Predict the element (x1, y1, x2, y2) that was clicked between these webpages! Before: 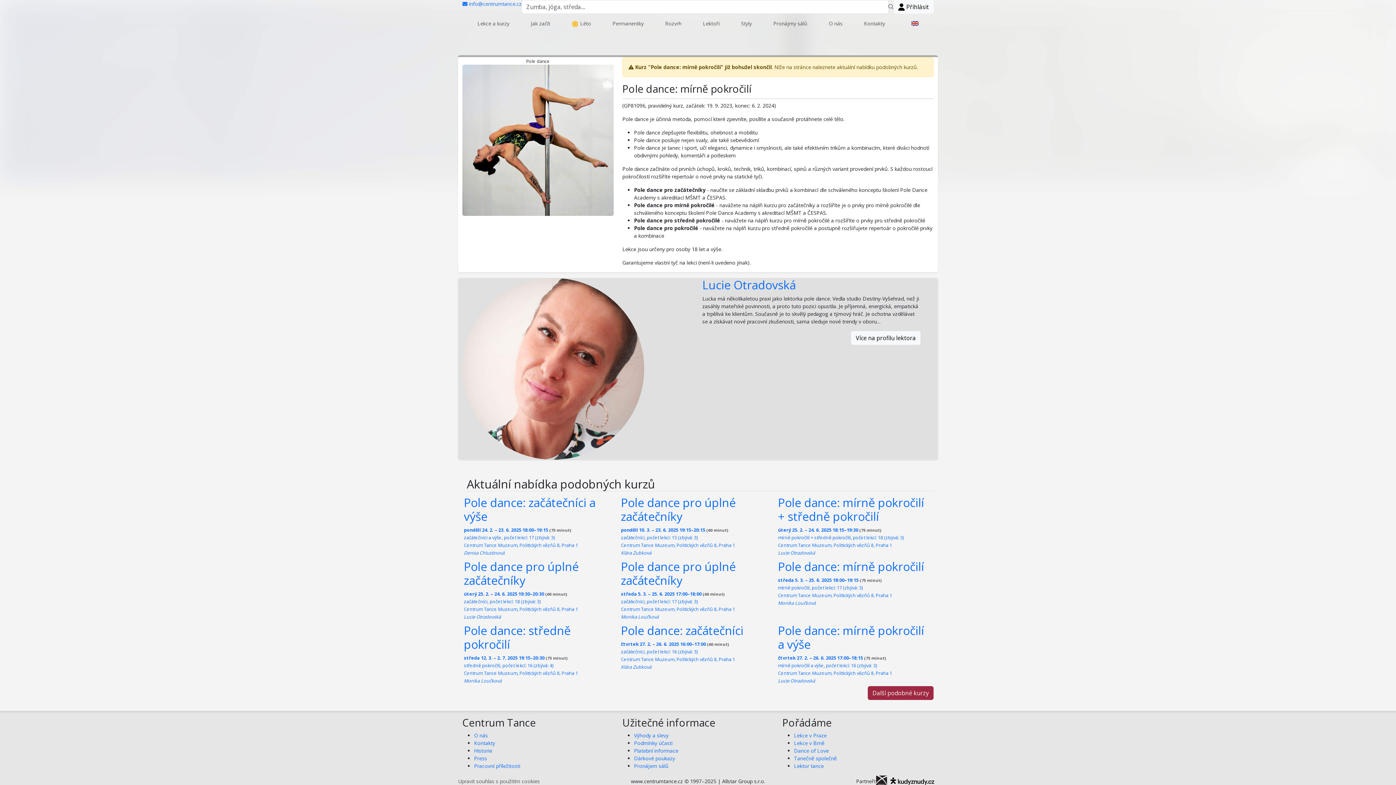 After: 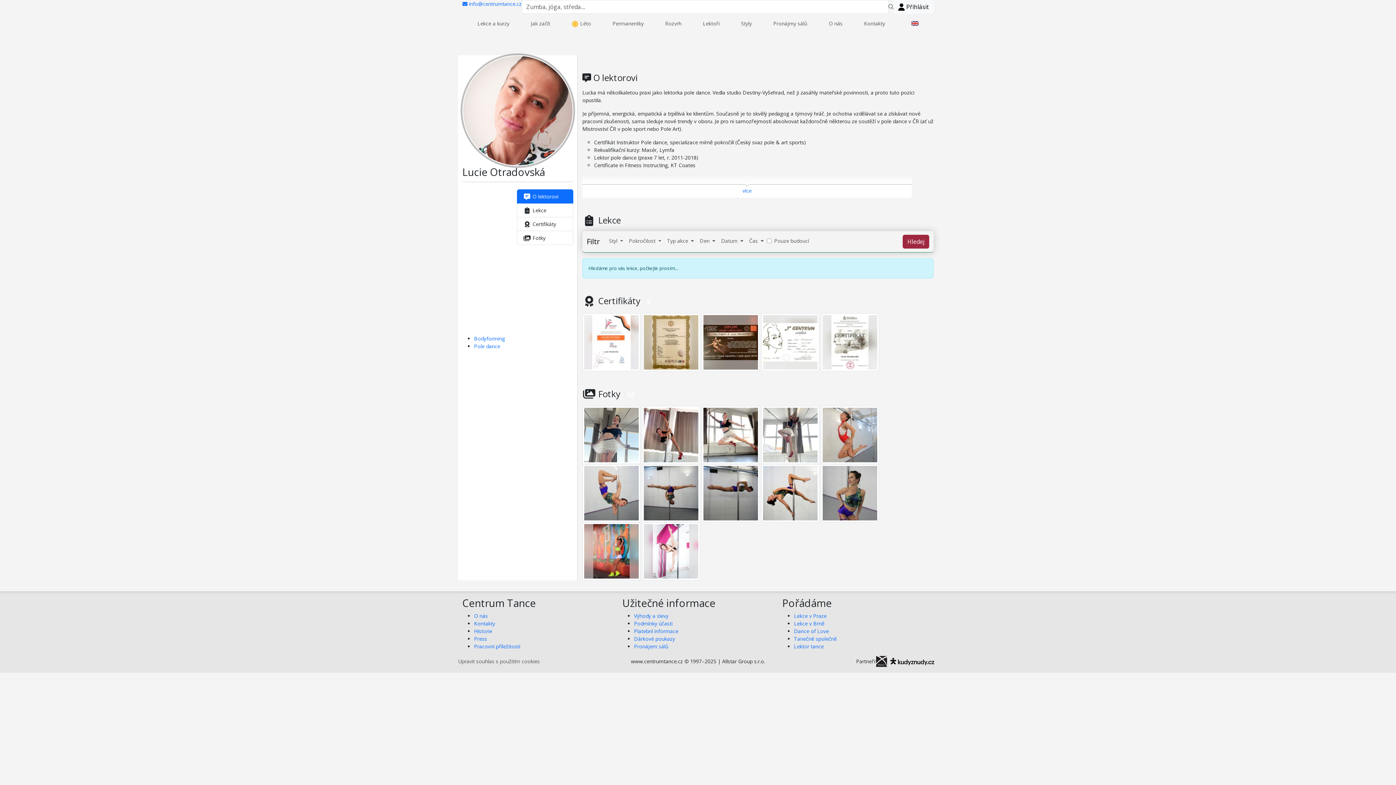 Action: label: Více na profilu lektora bbox: (851, 331, 920, 345)